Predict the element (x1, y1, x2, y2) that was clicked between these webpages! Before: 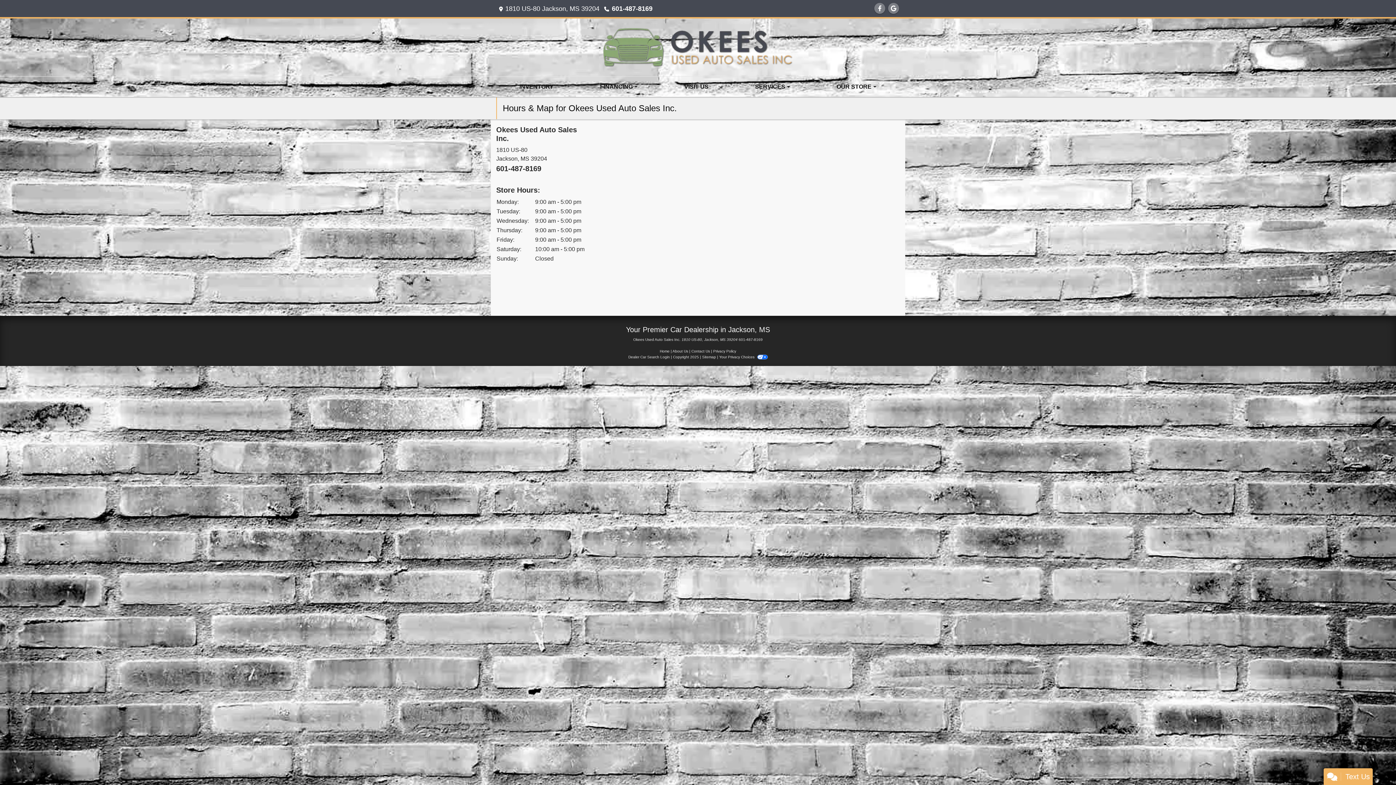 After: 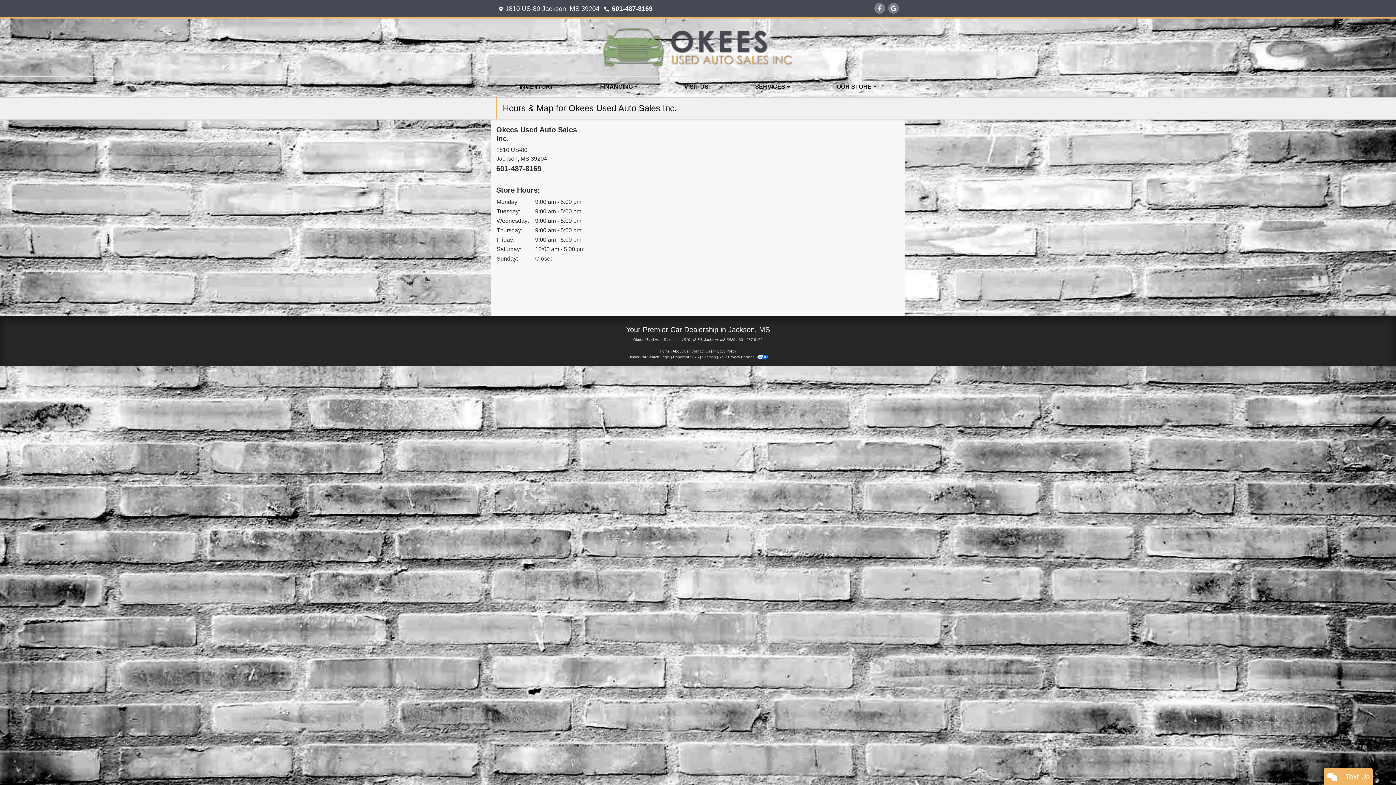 Action: bbox: (496, 164, 541, 172) label: 601-487-8169